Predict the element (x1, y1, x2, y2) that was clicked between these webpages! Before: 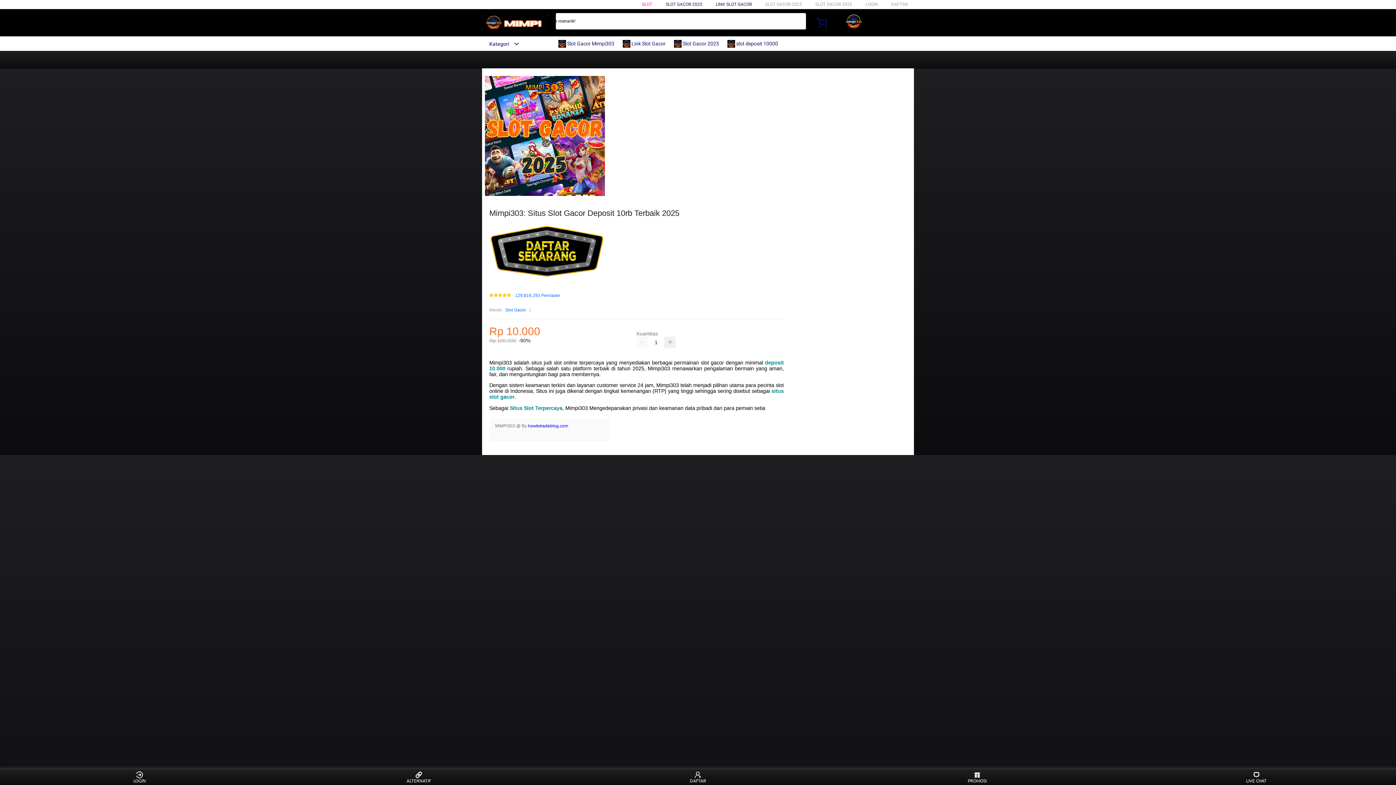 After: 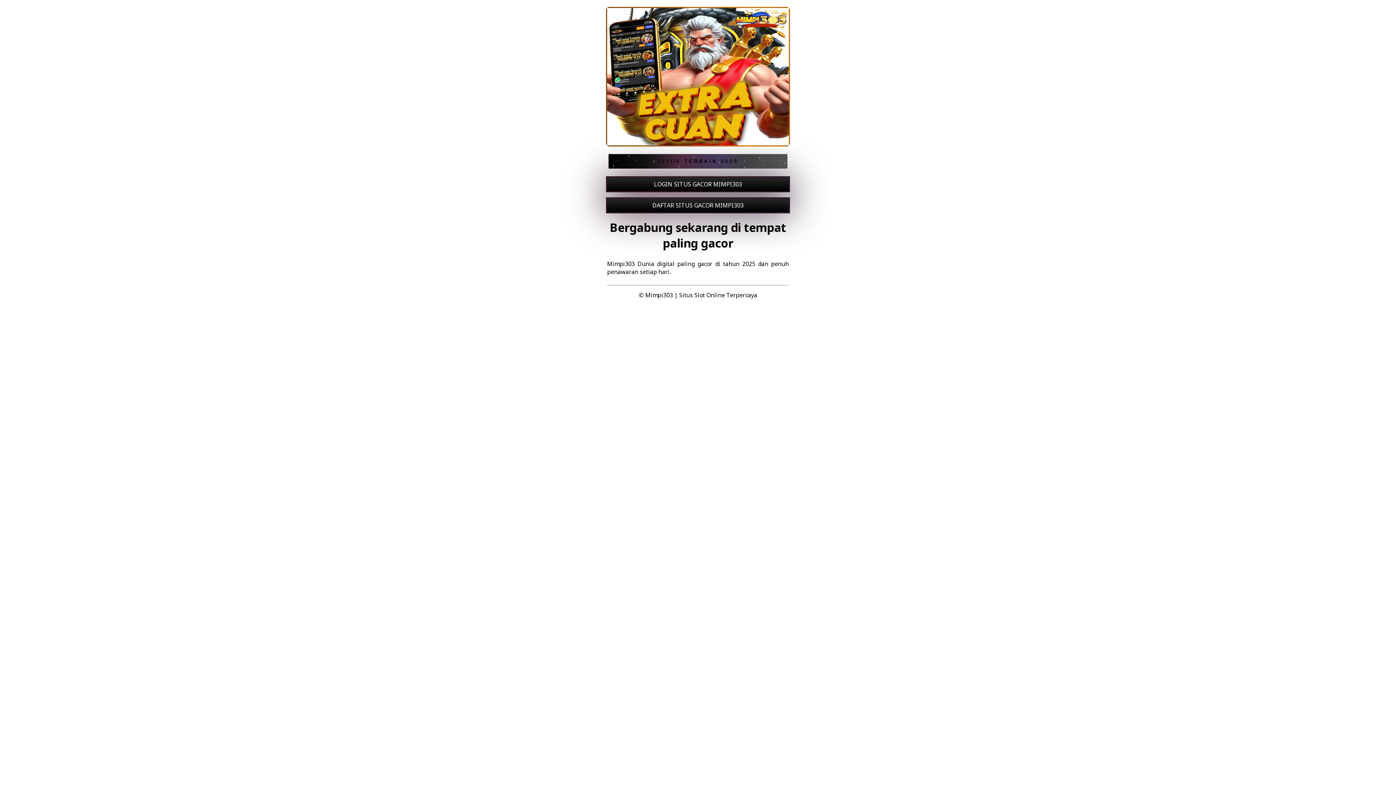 Action: label: LOGIN bbox: (865, 1, 878, 6)